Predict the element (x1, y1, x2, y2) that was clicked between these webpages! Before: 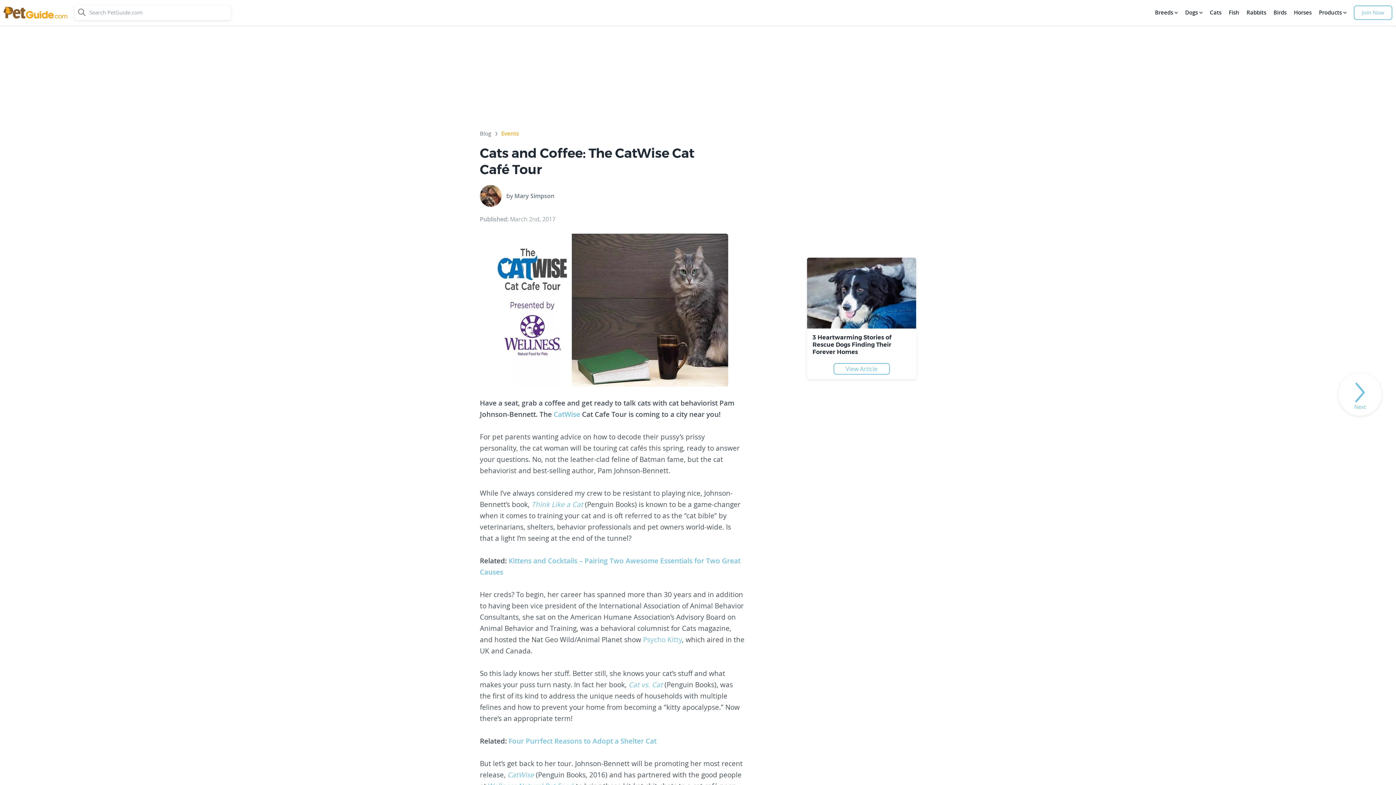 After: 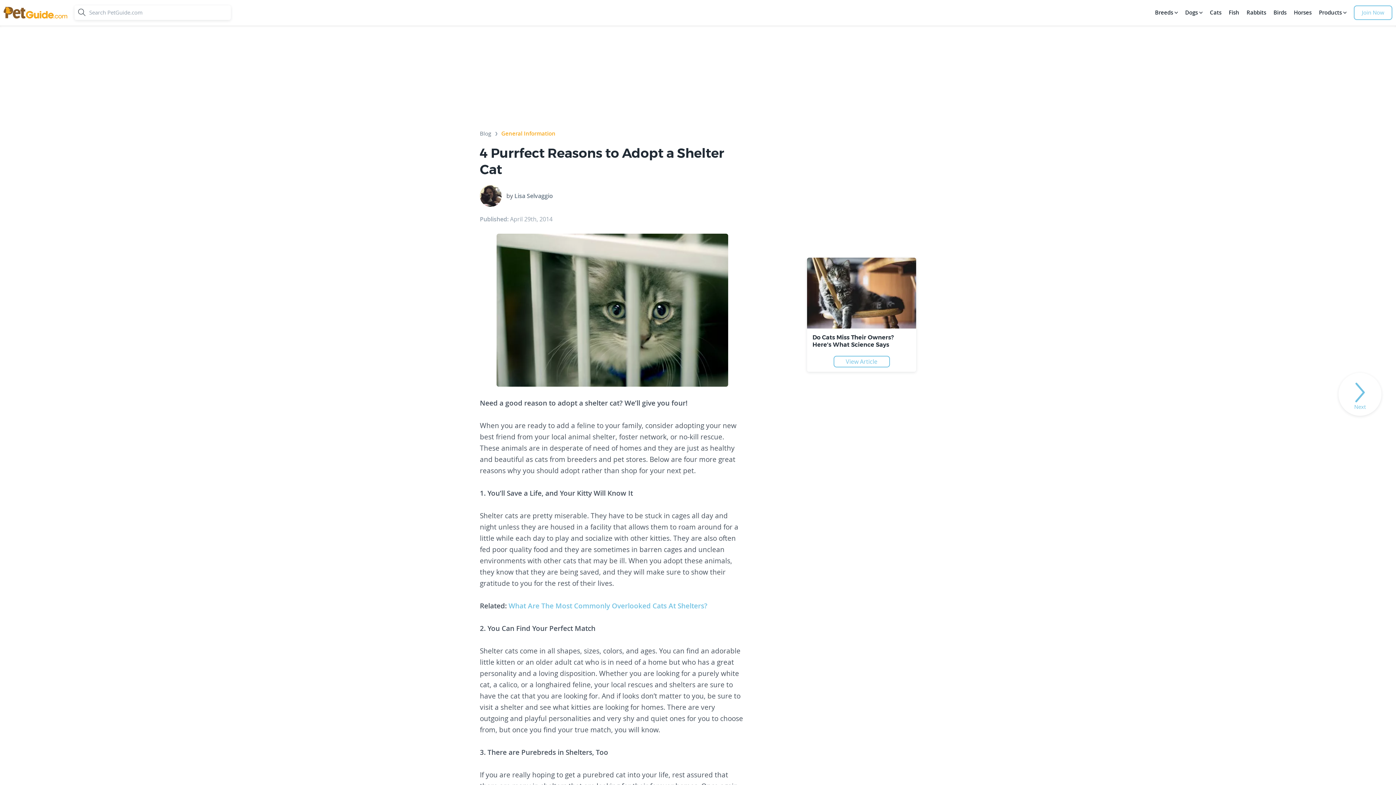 Action: label: Four Purrfect Reasons to Adopt a Shelter Cat bbox: (508, 736, 656, 746)